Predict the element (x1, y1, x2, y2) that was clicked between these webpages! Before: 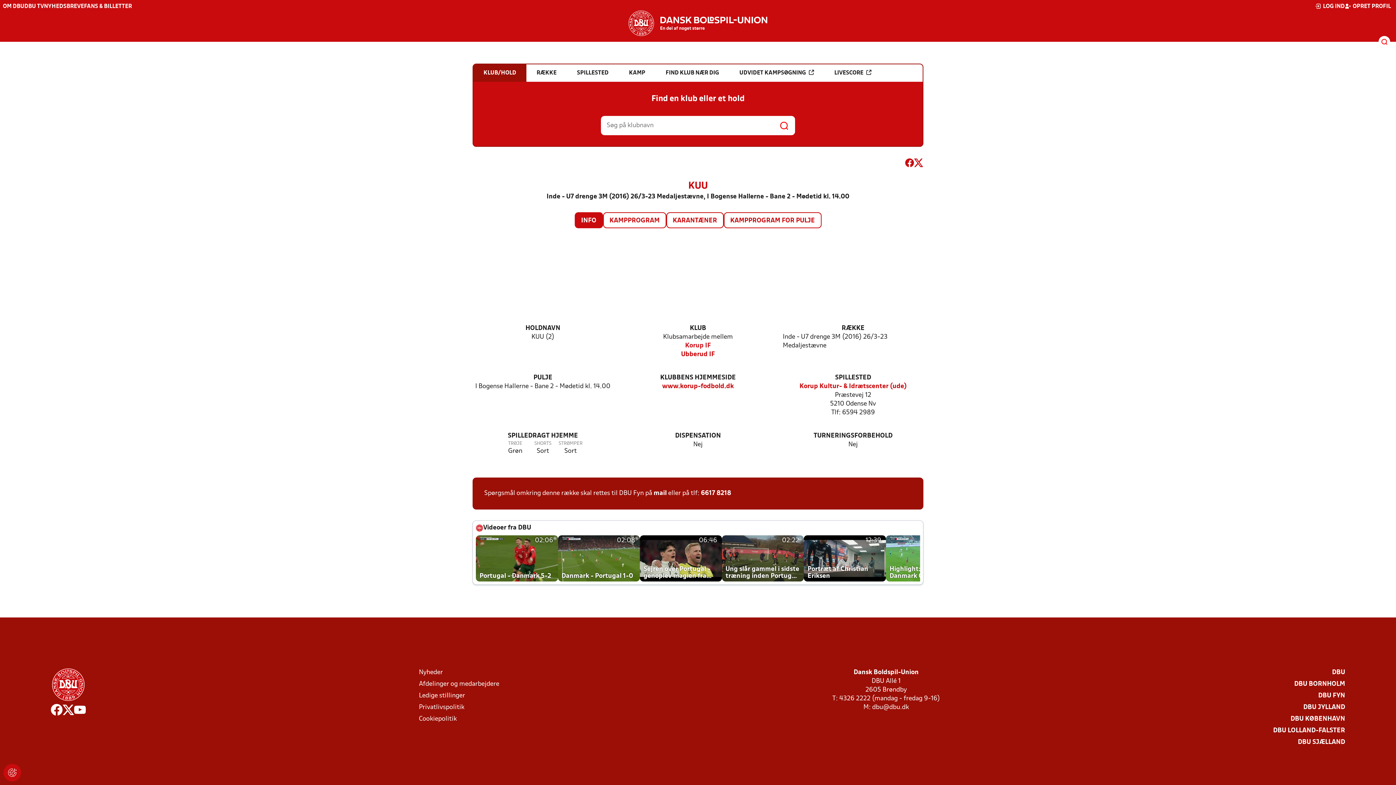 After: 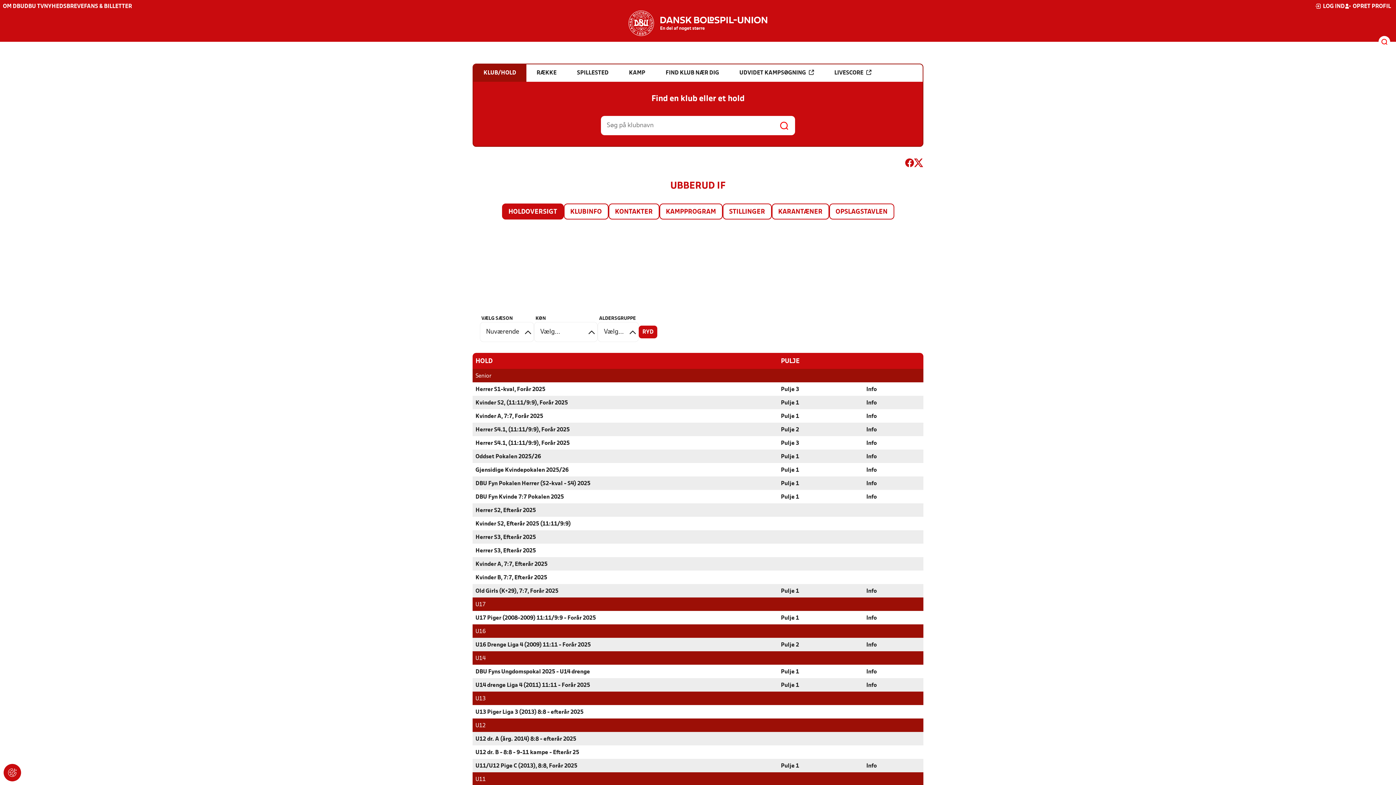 Action: bbox: (681, 350, 715, 359) label: Ubberud IF